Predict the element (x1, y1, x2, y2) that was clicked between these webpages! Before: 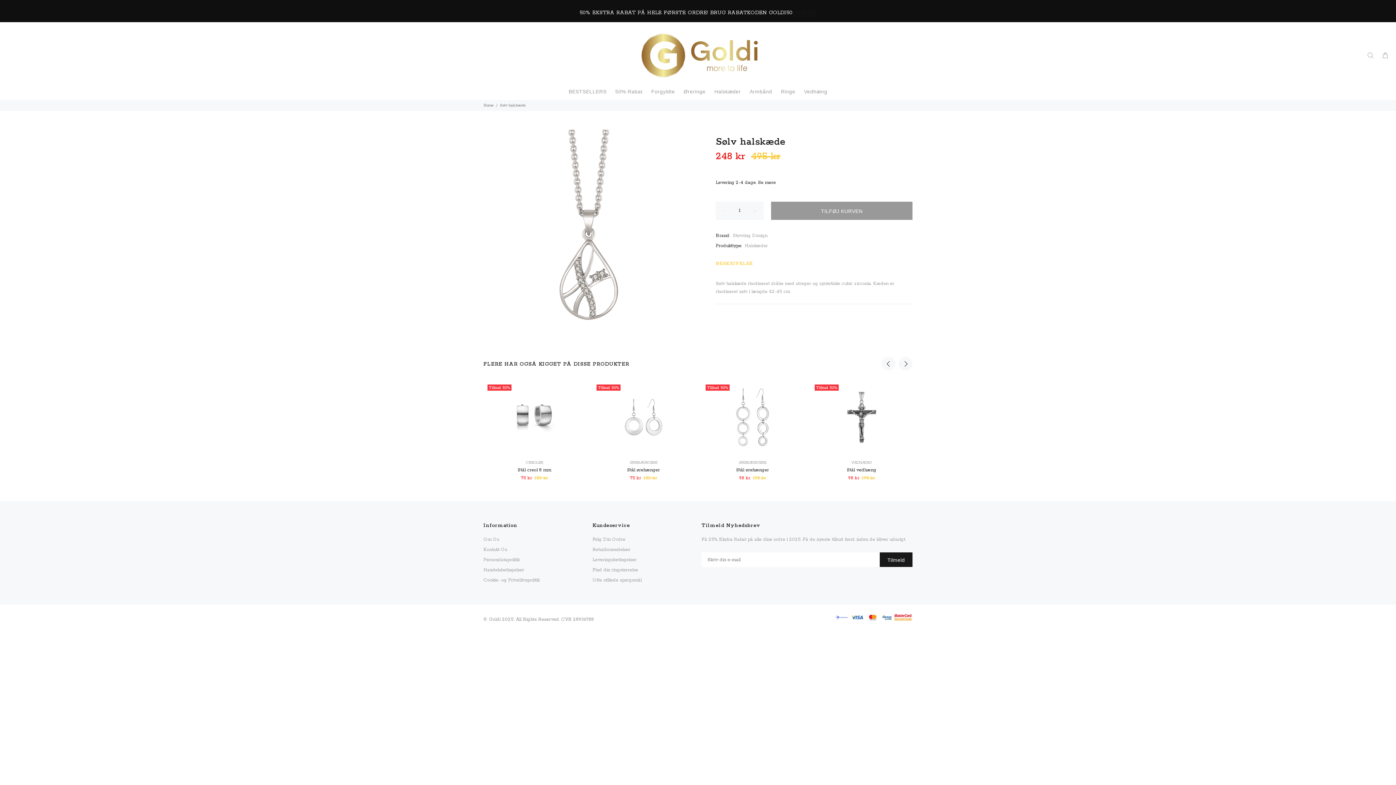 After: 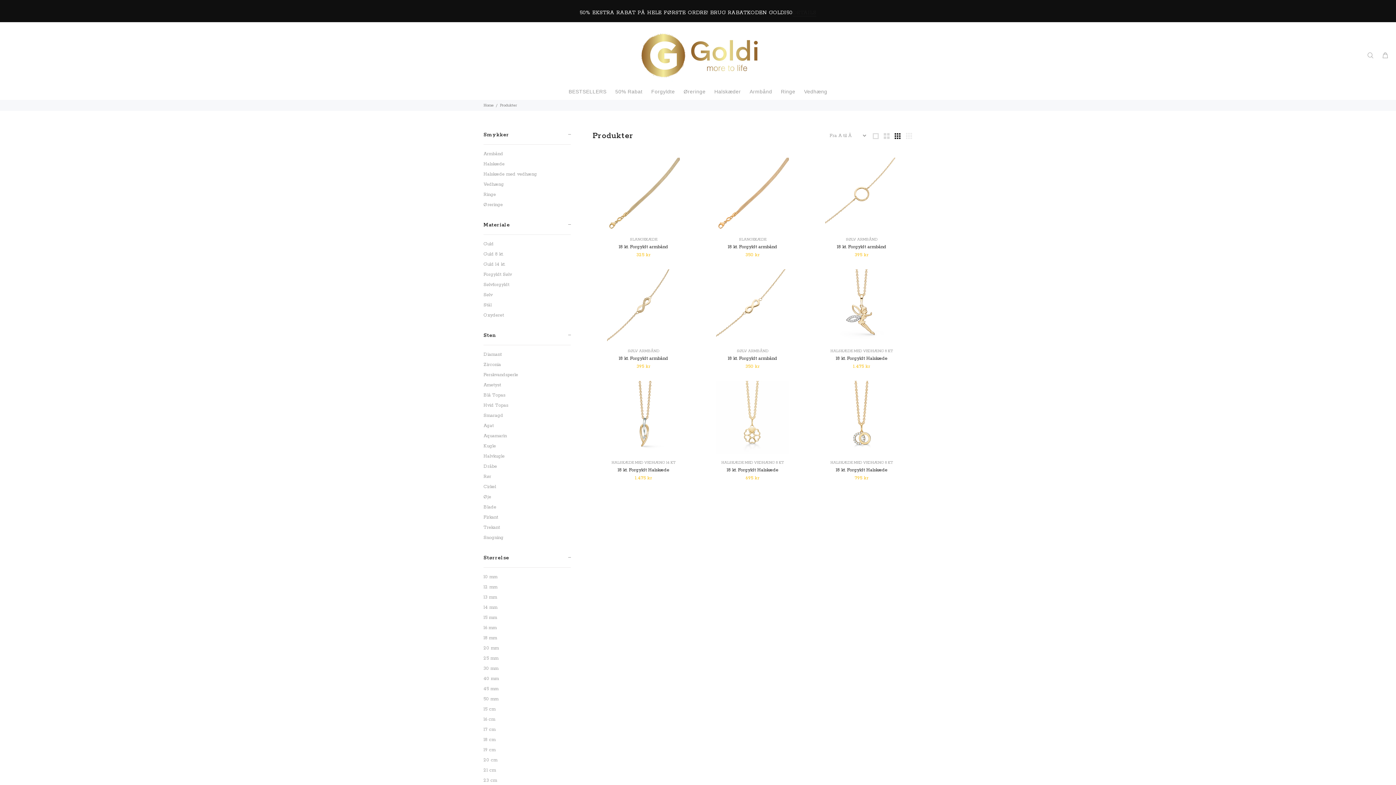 Action: label: Støvring Design bbox: (733, 233, 767, 238)